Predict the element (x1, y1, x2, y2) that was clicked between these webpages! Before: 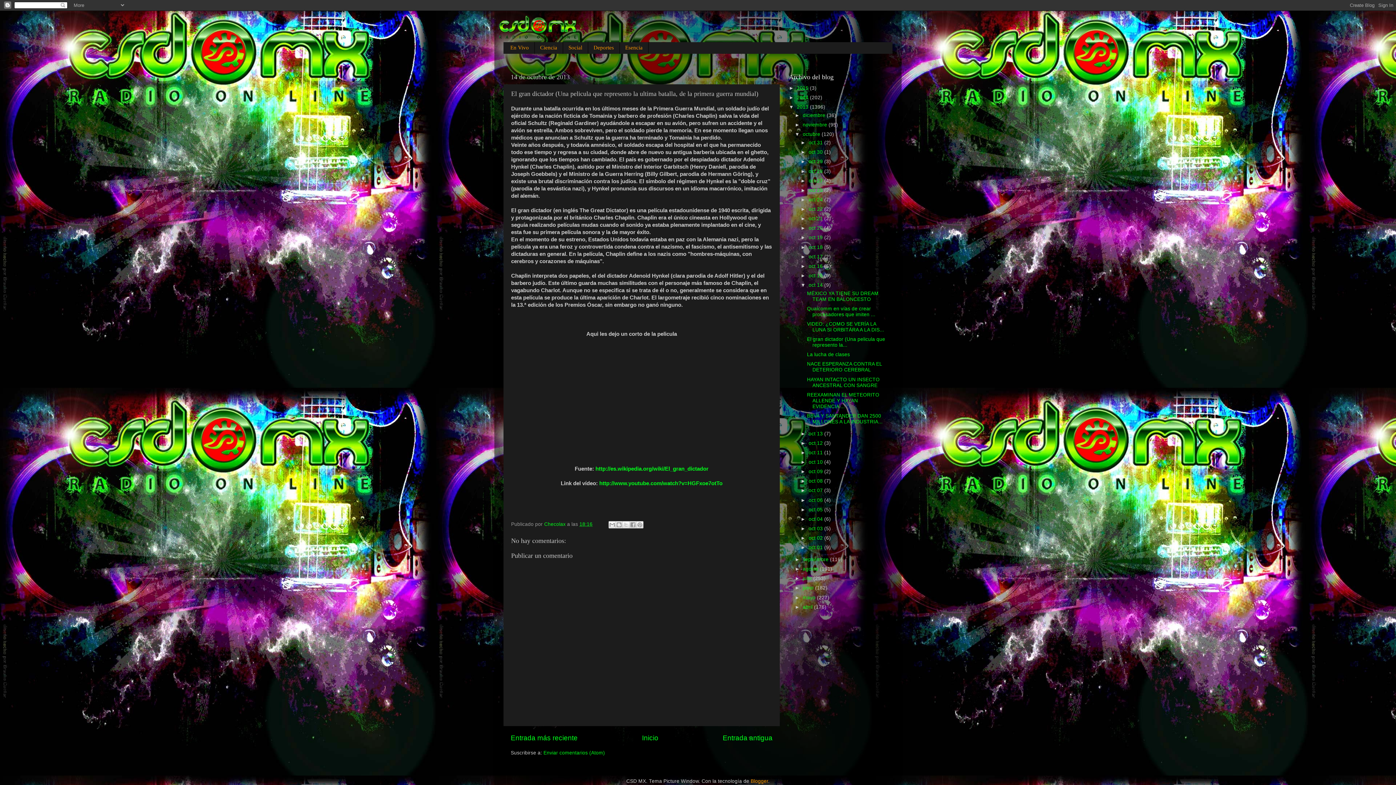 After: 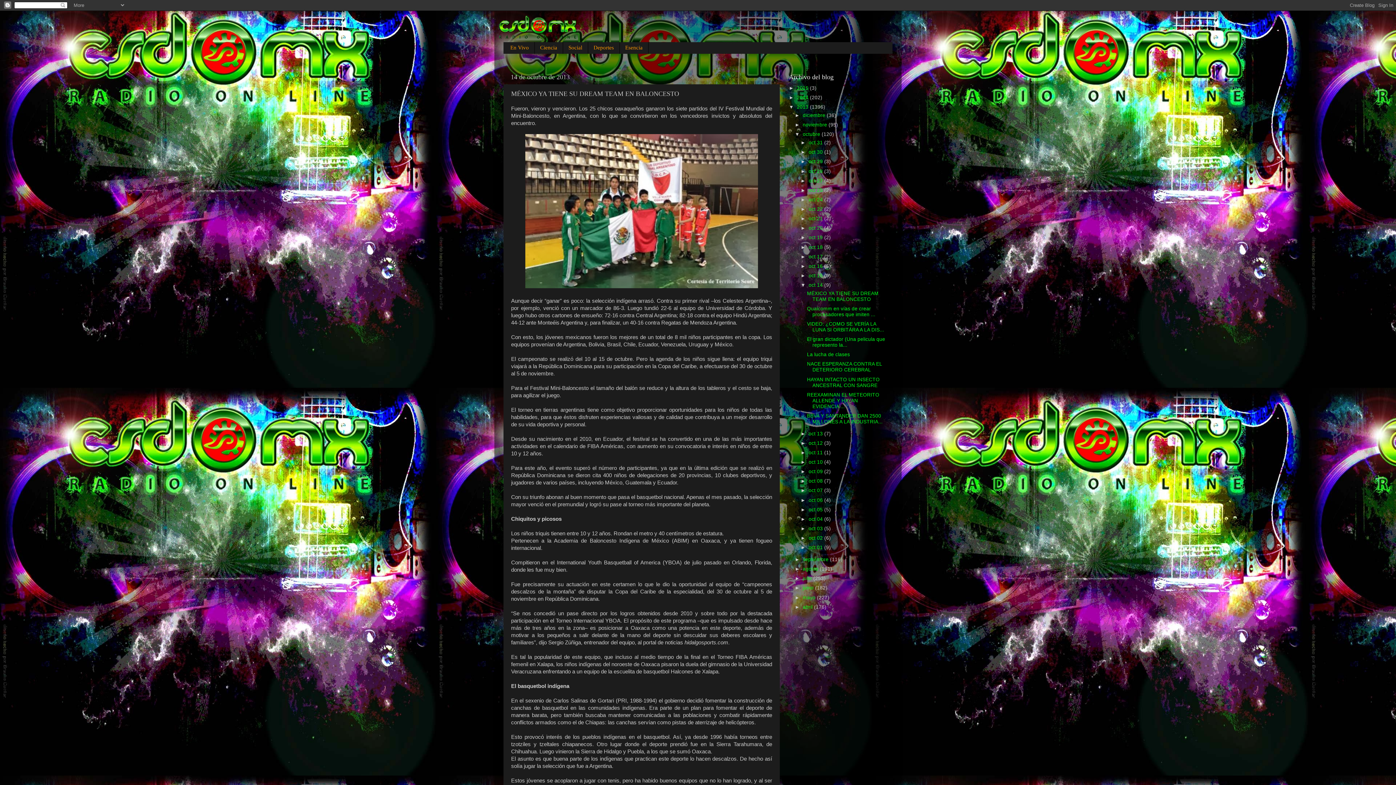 Action: bbox: (807, 290, 878, 302) label: MÉXICO YA TIENE SU DREAM TEAM EN BALONCESTO